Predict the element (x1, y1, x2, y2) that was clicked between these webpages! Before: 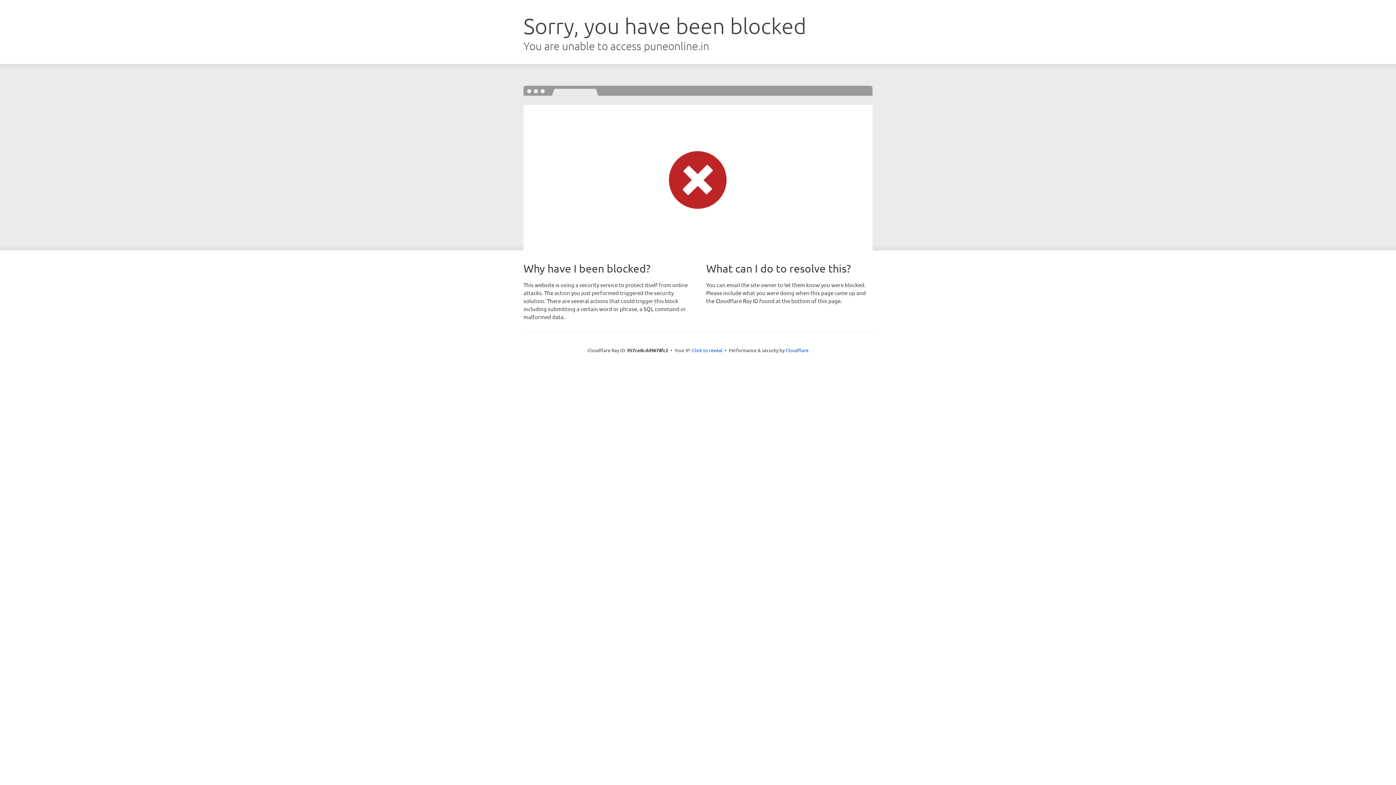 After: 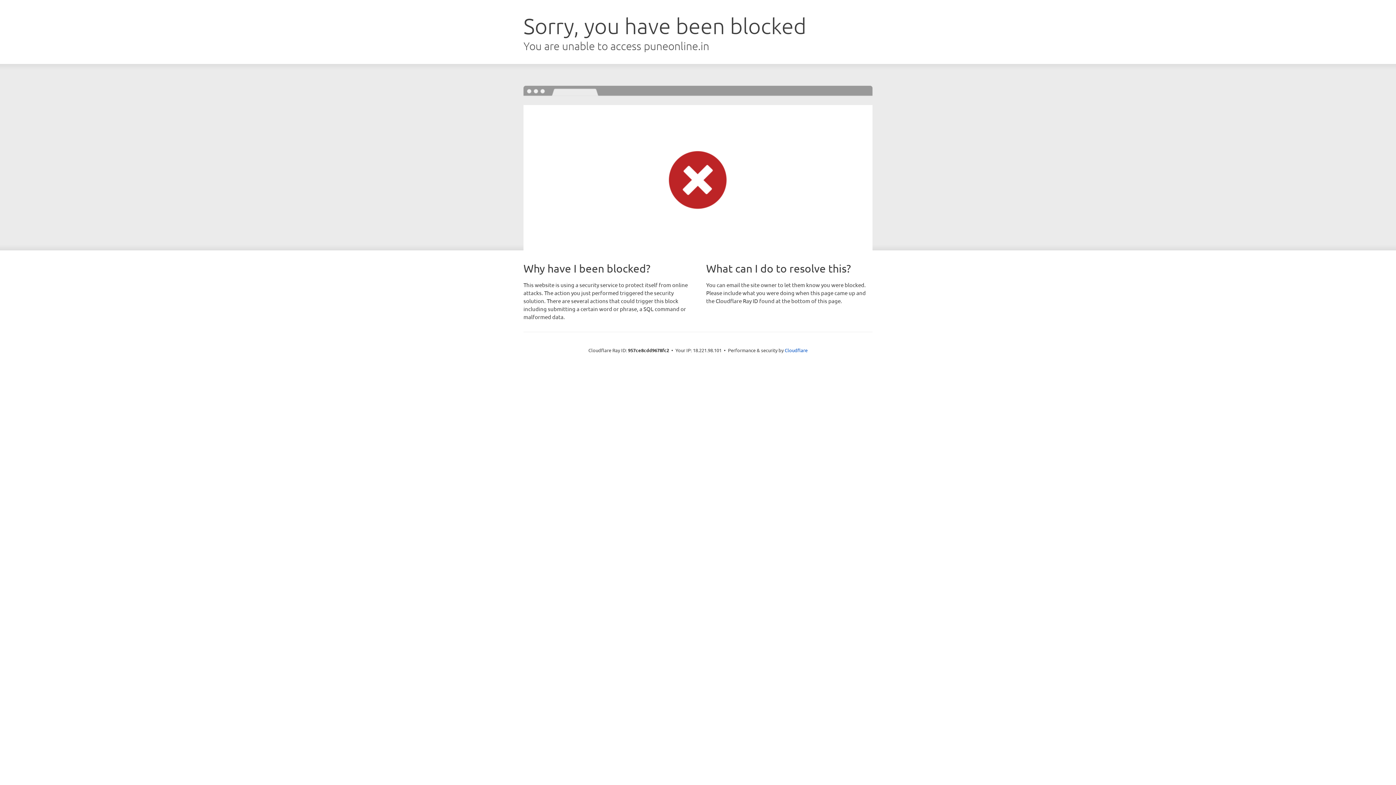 Action: label: Click to reveal bbox: (692, 346, 722, 353)